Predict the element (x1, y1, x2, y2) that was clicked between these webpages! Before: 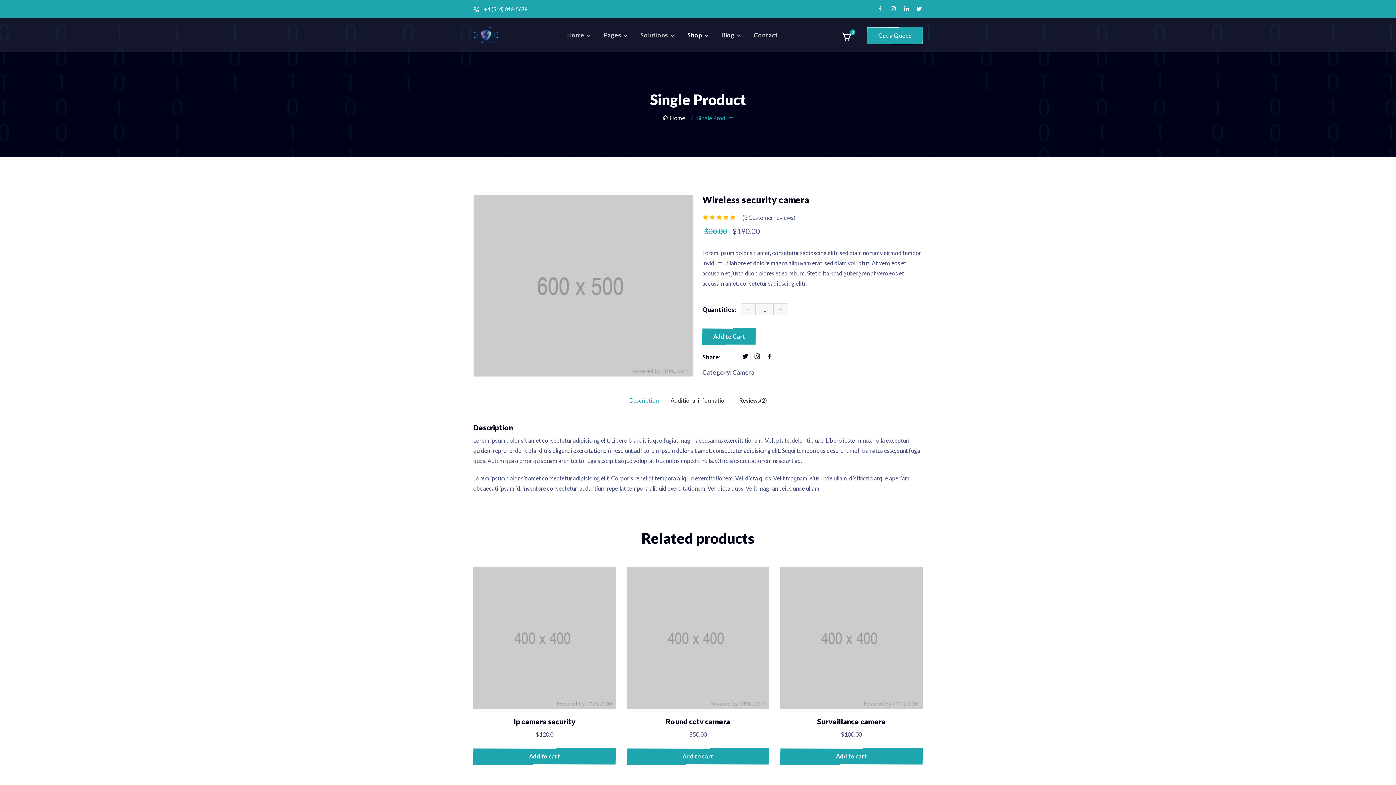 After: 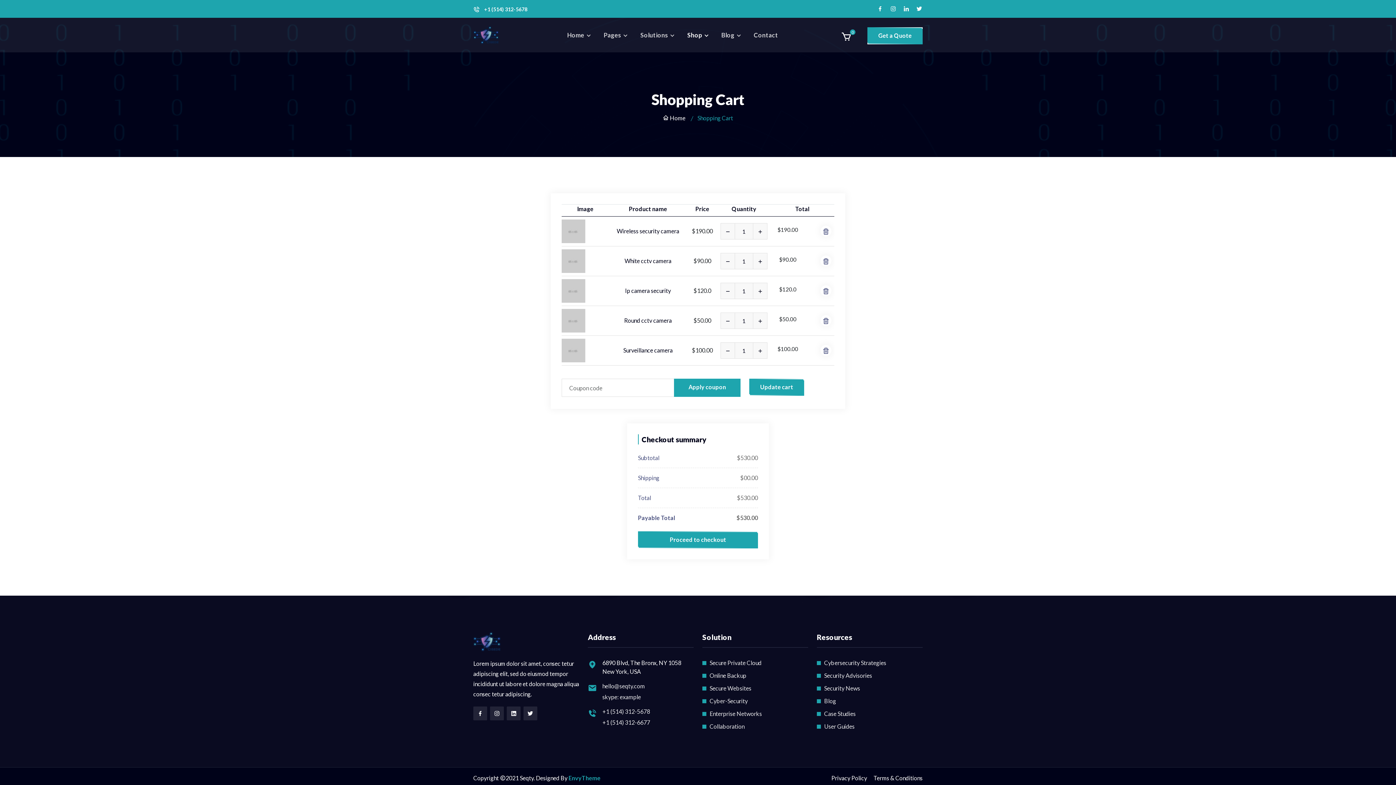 Action: bbox: (626, 748, 769, 765) label: Add to cart